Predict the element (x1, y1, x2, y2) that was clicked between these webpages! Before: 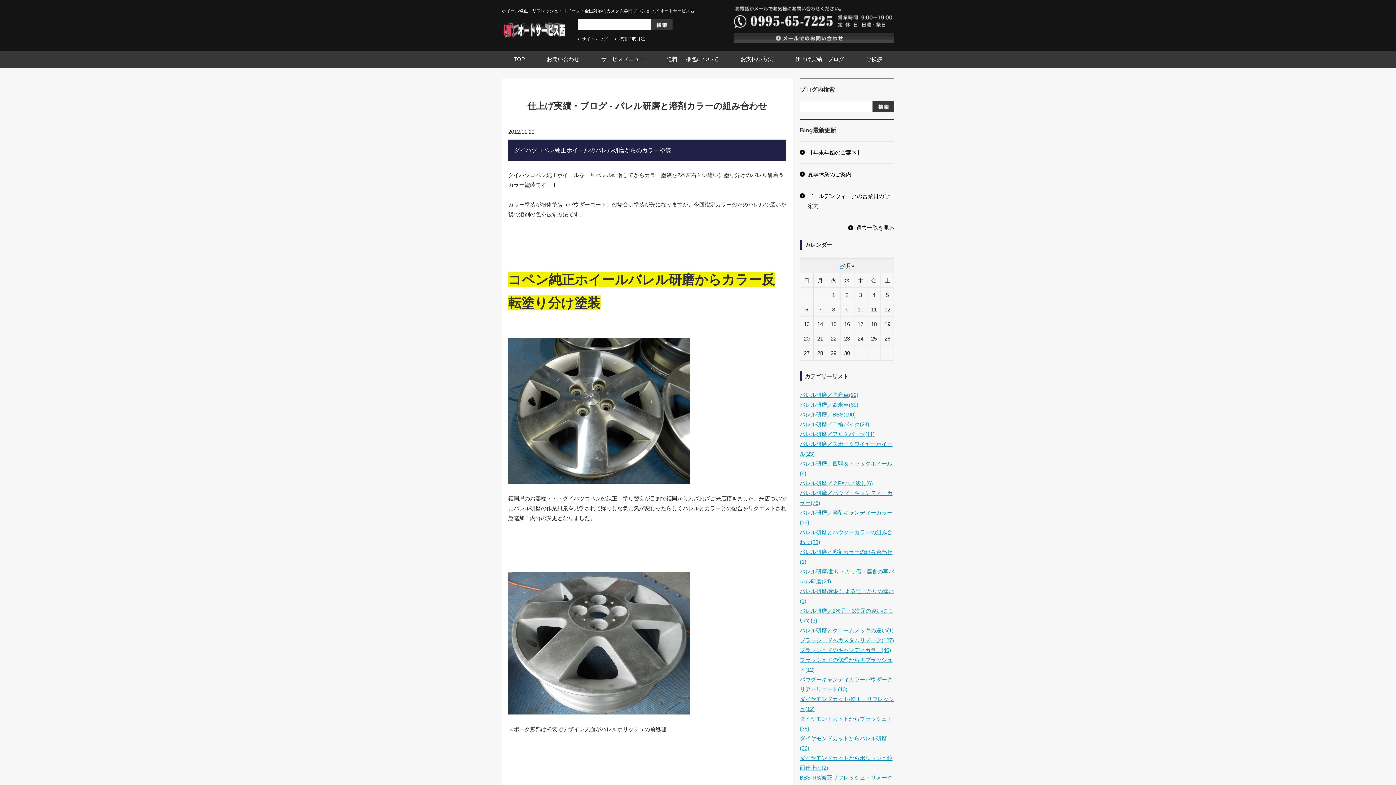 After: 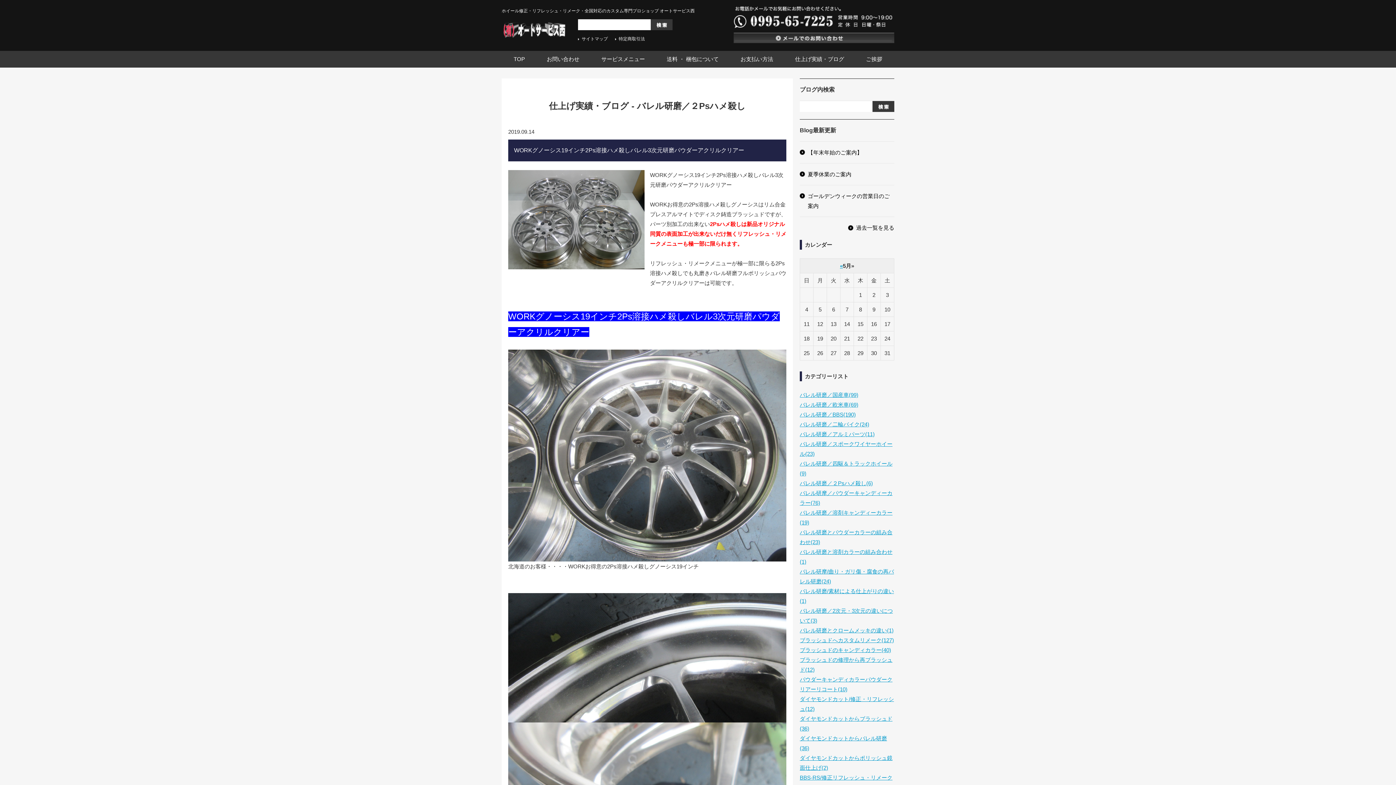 Action: bbox: (800, 480, 873, 486) label: バレル研磨／２Psハメ殺し(6)